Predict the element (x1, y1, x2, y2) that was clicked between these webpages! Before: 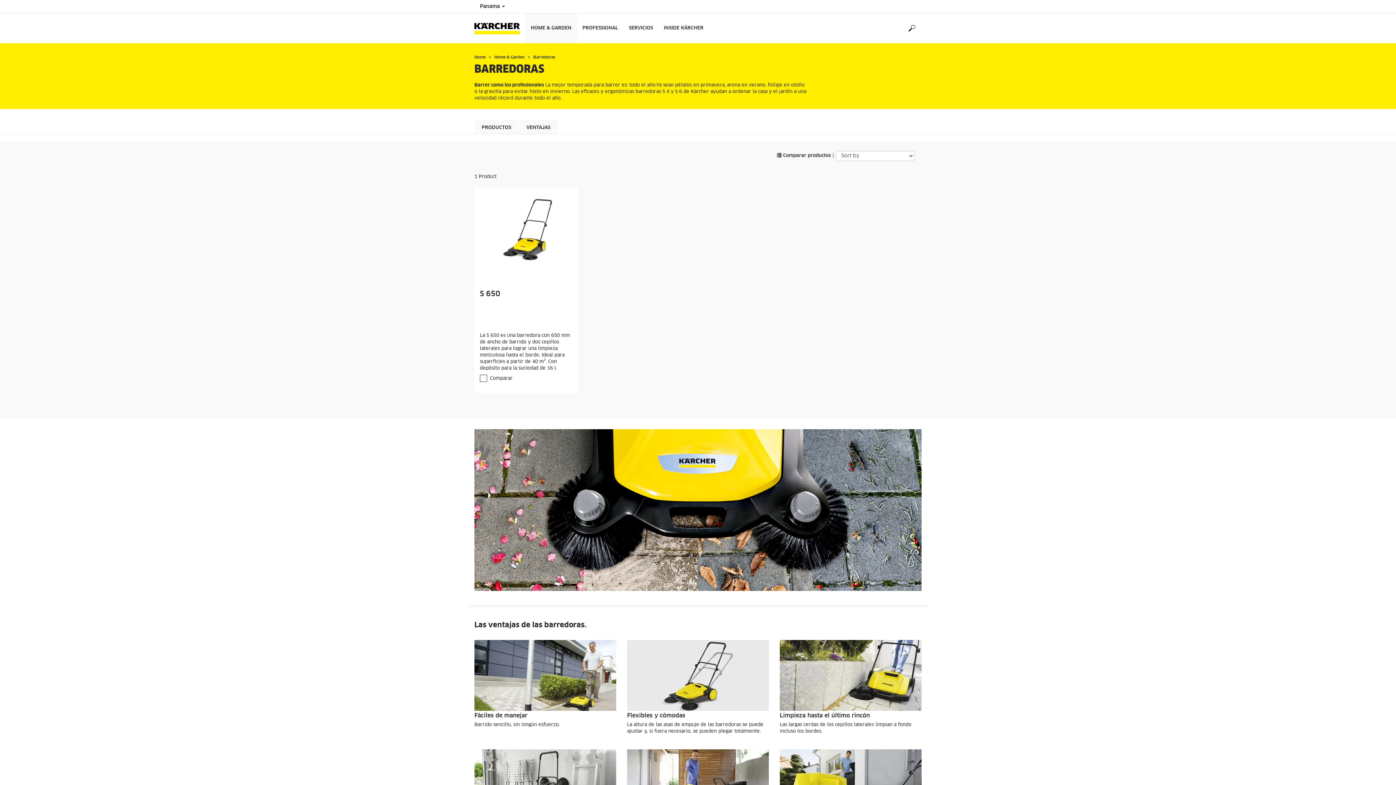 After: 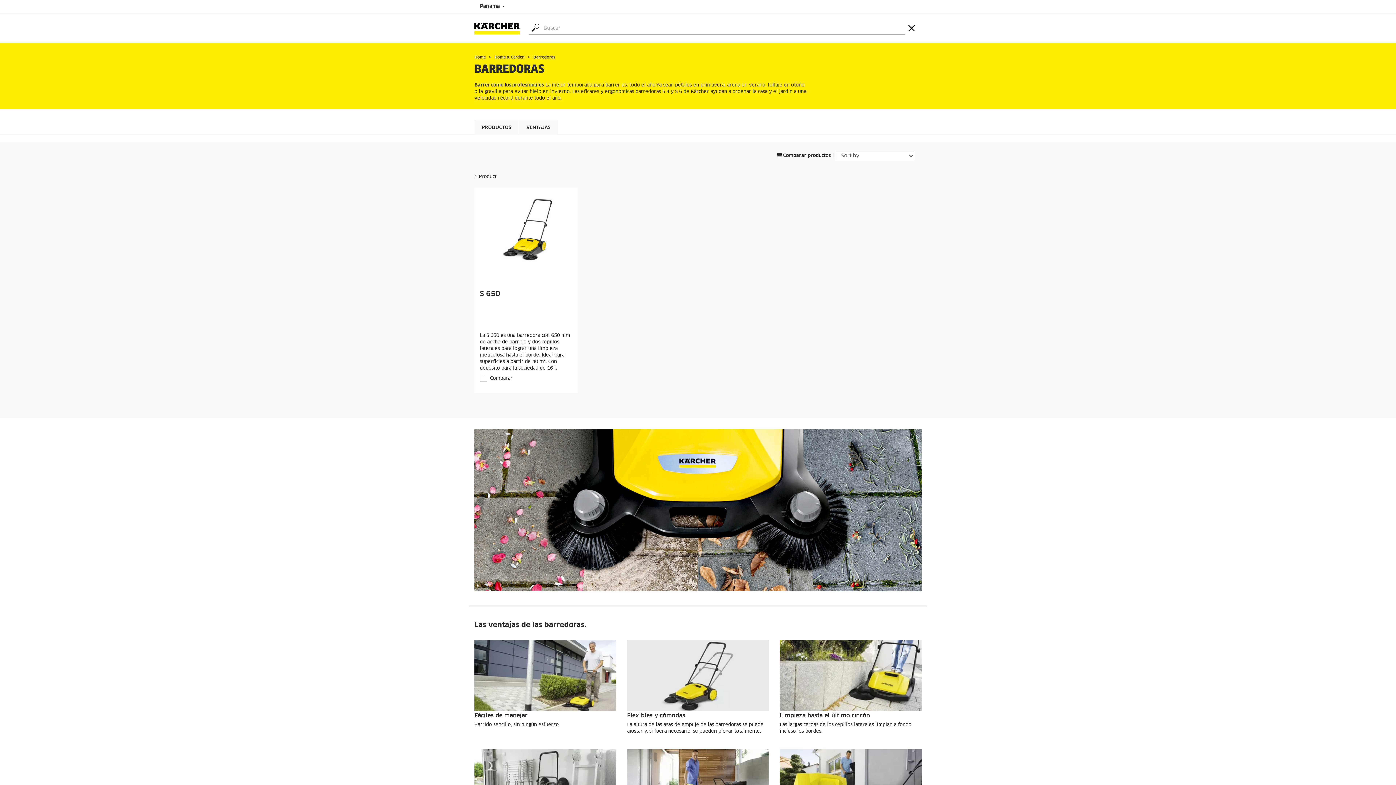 Action: bbox: (901, 13, 921, 43)